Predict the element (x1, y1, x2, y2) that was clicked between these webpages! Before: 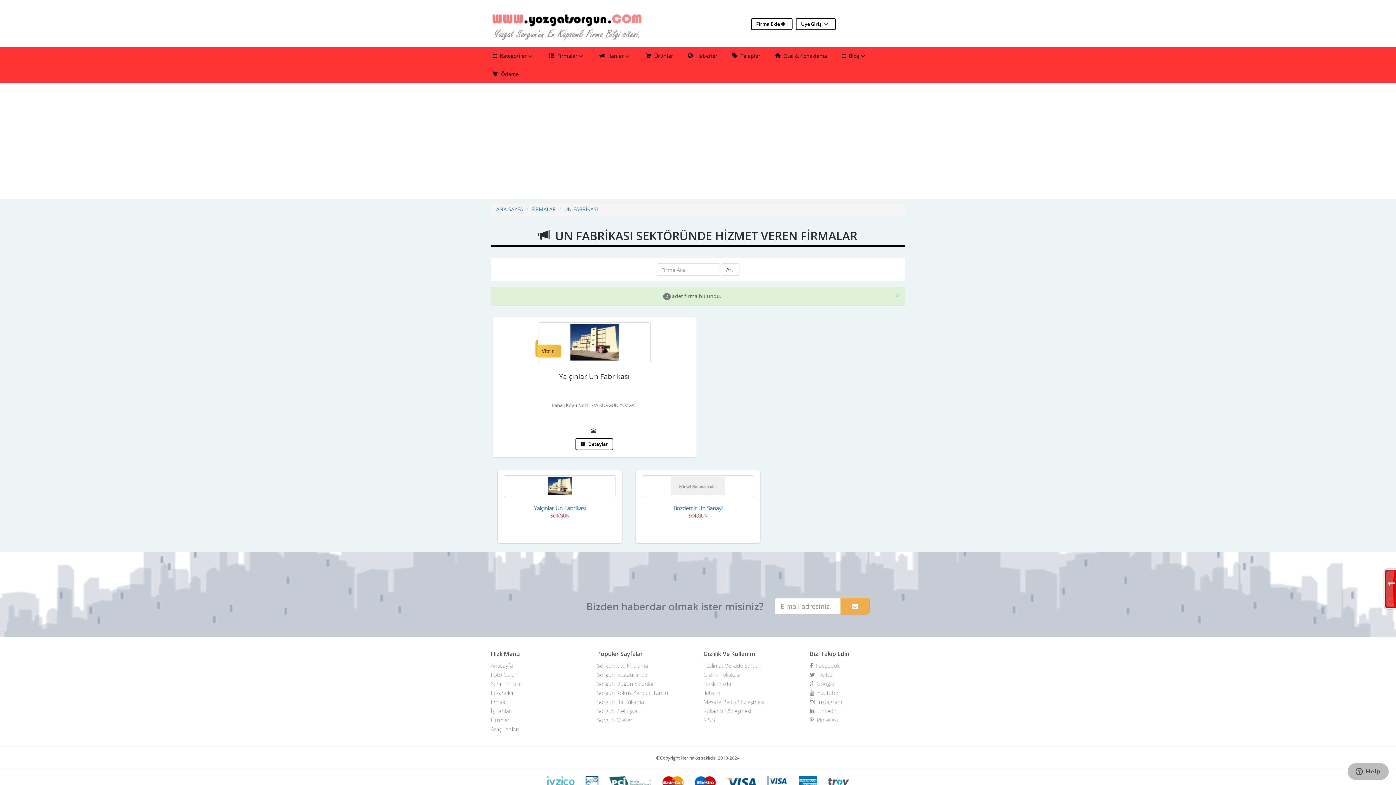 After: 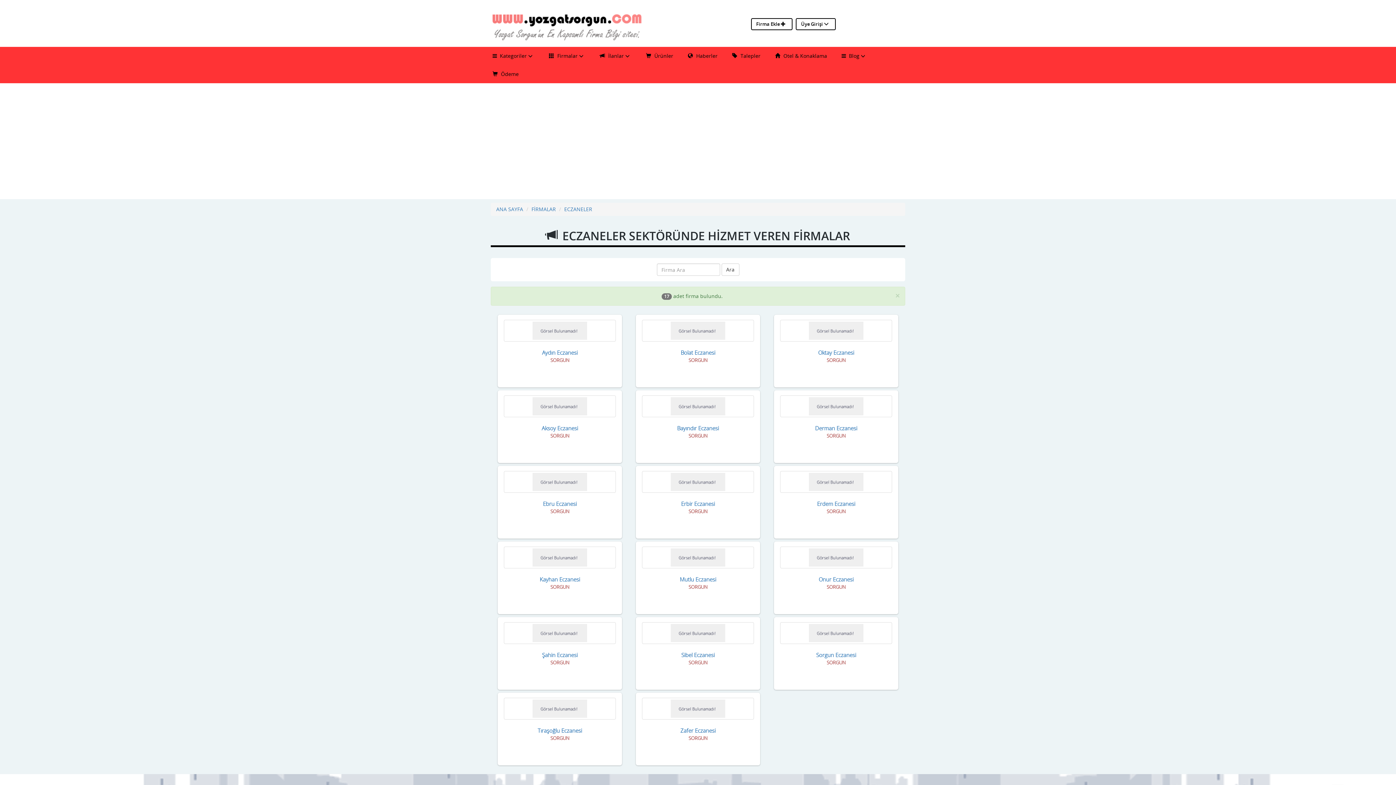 Action: label: Eczaneler bbox: (490, 688, 586, 697)